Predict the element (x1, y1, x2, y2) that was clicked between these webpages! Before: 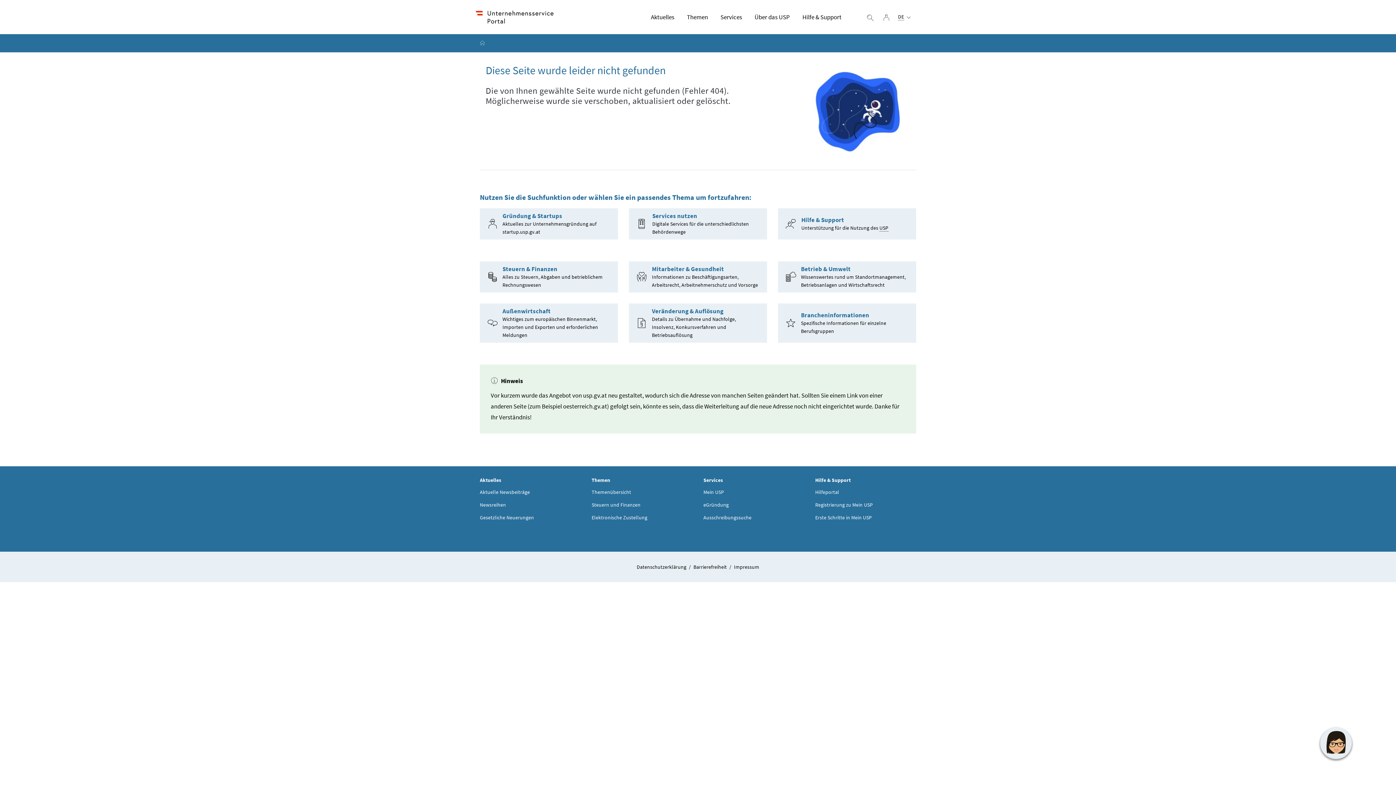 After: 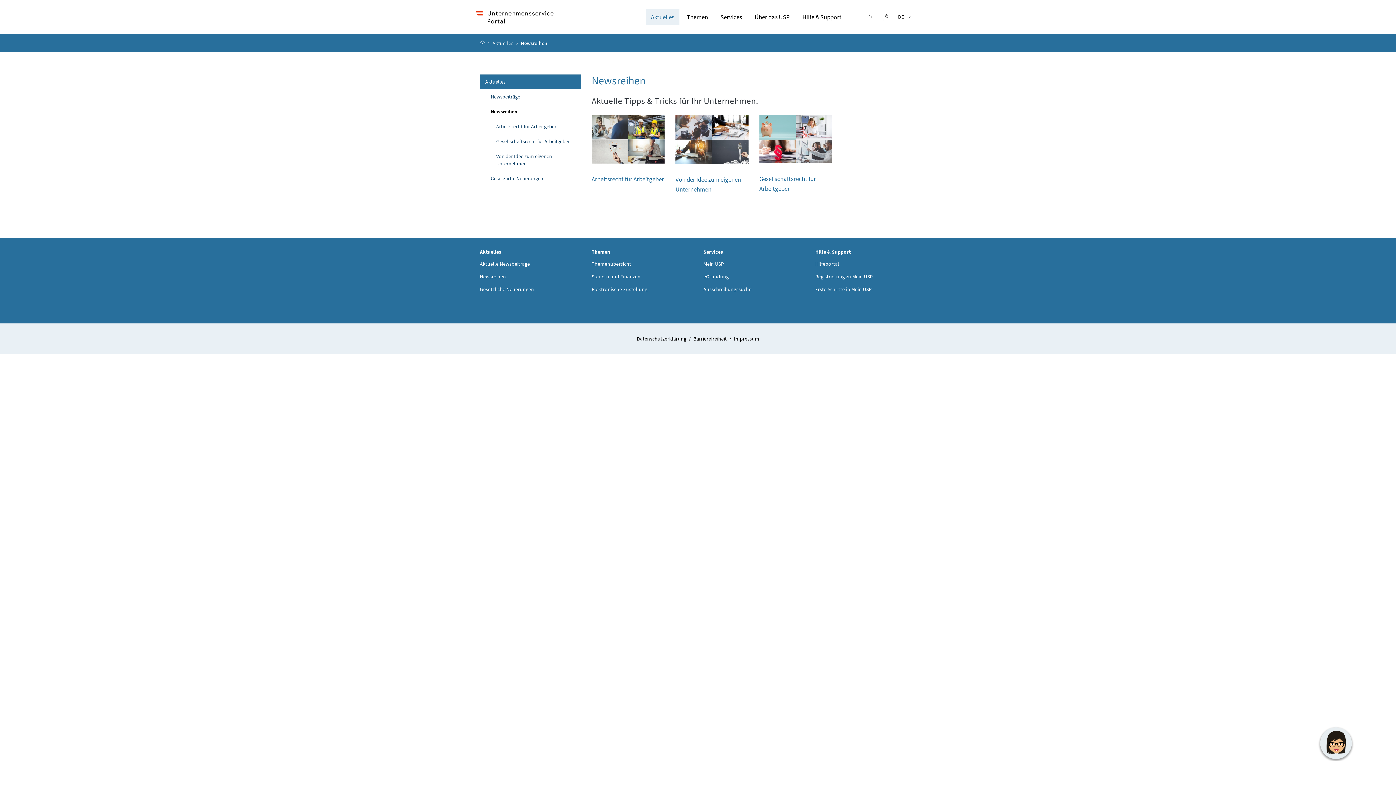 Action: label: Newsreihen bbox: (480, 501, 506, 508)